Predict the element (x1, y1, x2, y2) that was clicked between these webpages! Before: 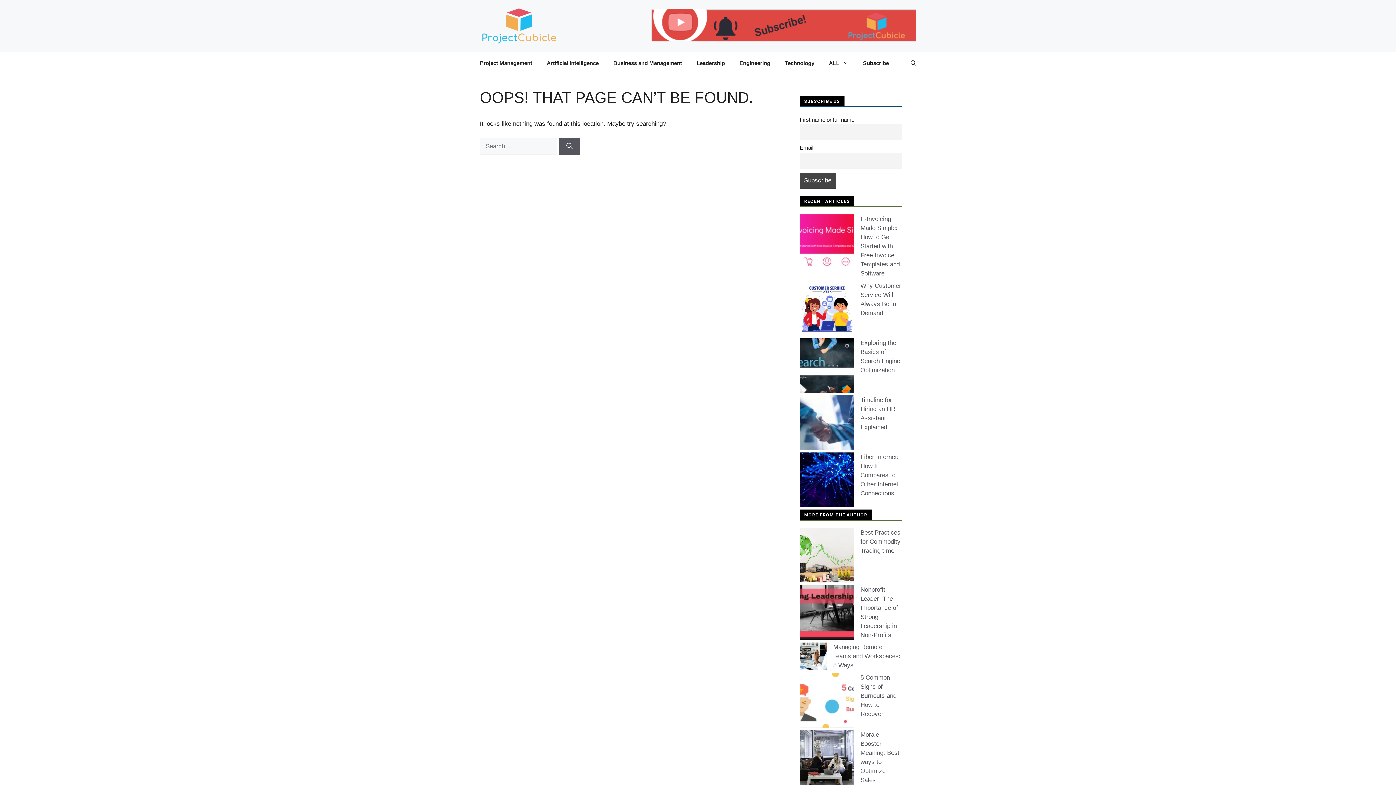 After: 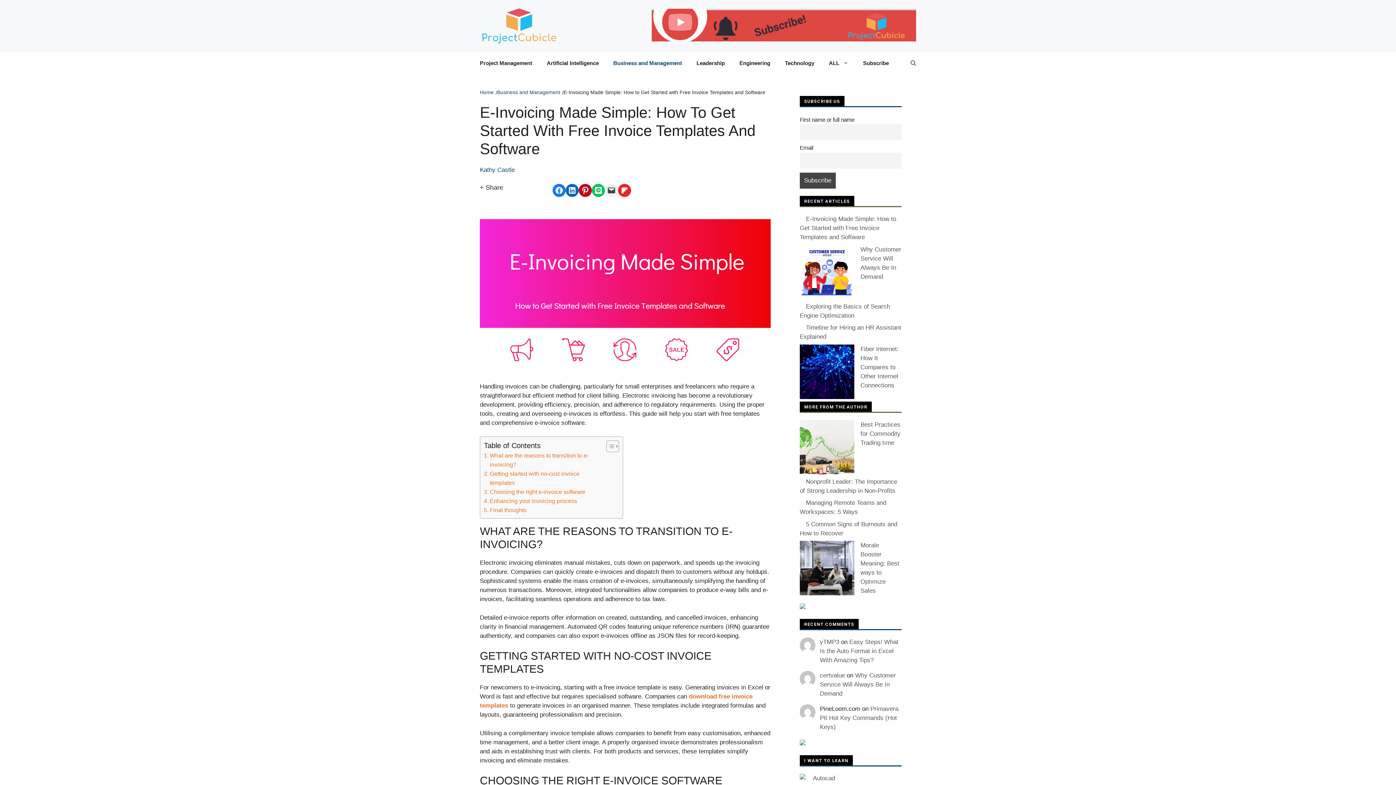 Action: bbox: (860, 215, 900, 277) label: E-Invoicing Made Simple: How to Get Started with Free Invoice Templates and Software